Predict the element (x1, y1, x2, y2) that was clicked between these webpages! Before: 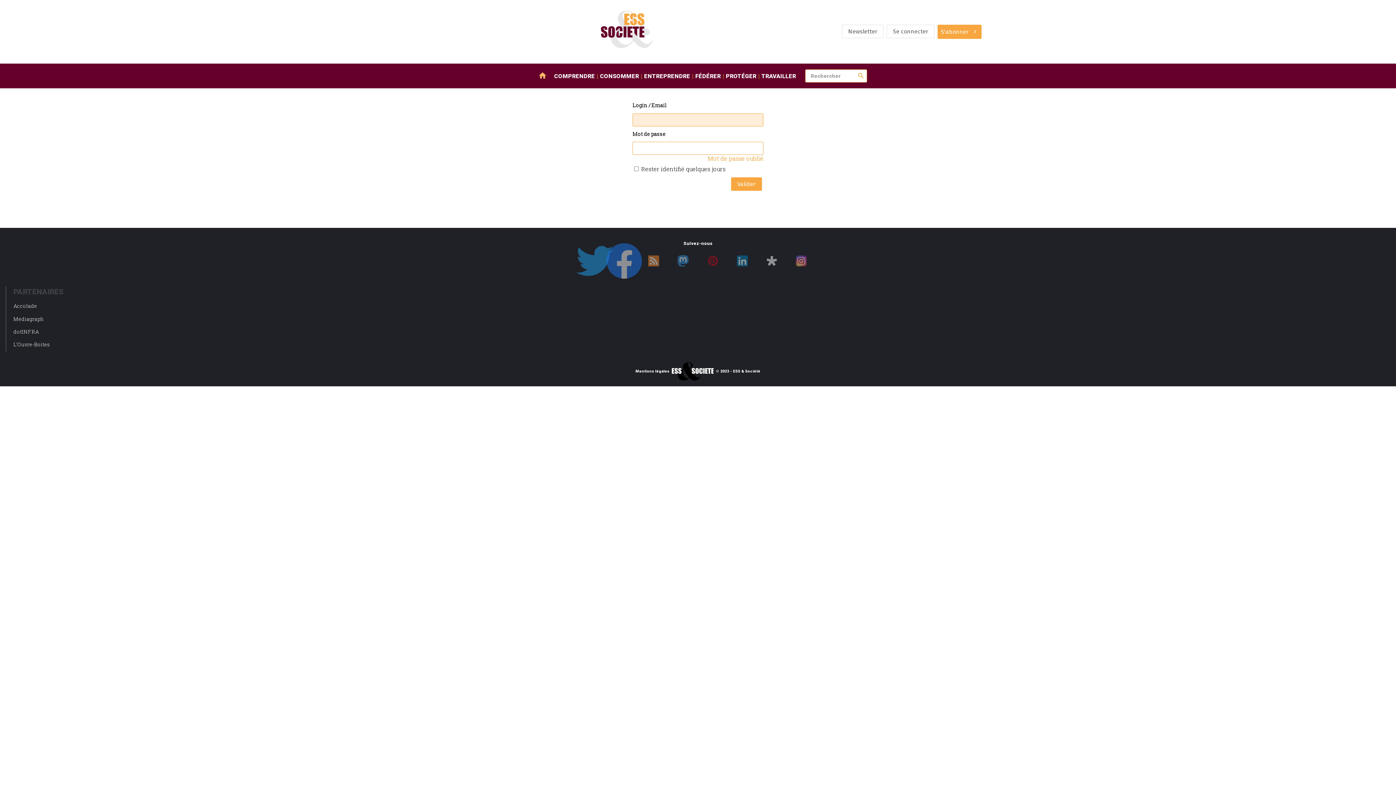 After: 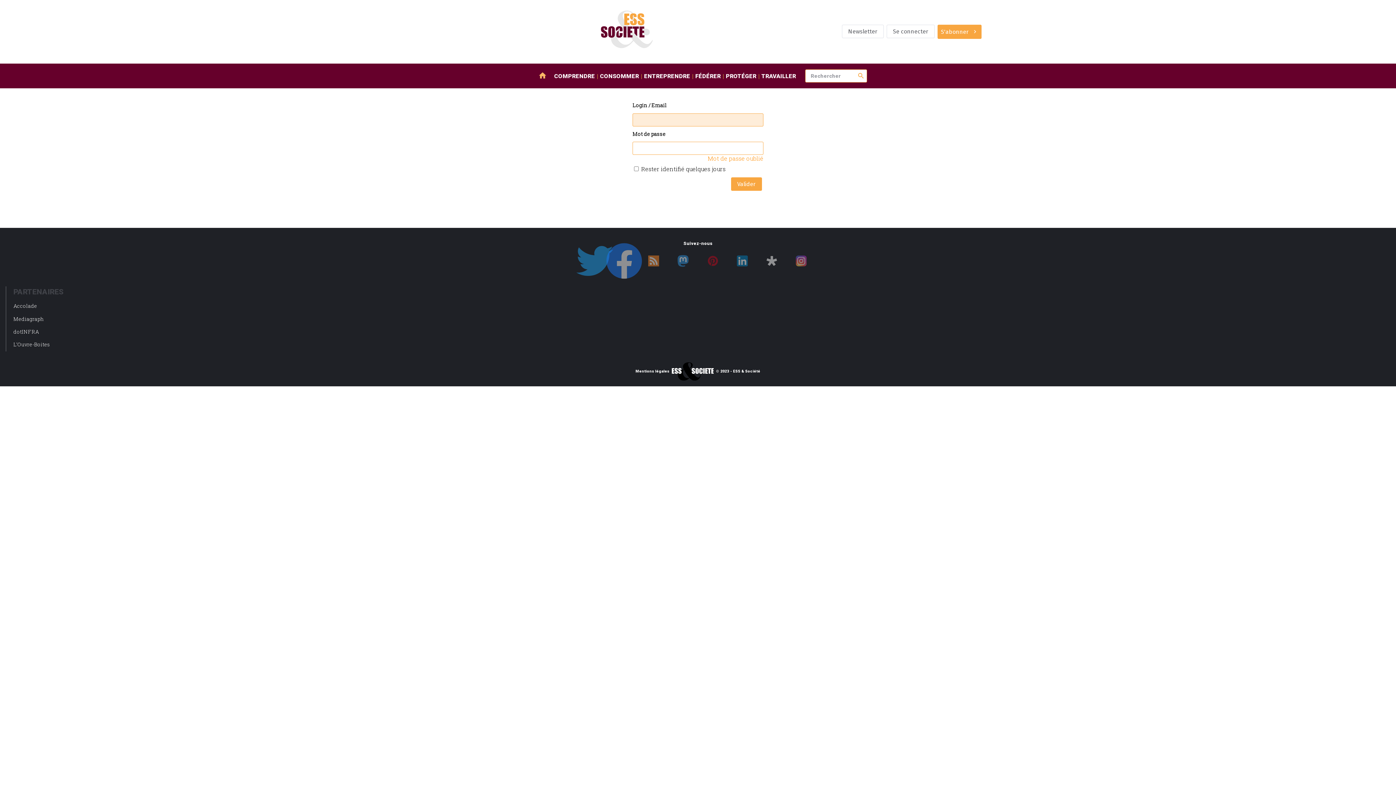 Action: bbox: (886, 24, 934, 38) label: Se connecter